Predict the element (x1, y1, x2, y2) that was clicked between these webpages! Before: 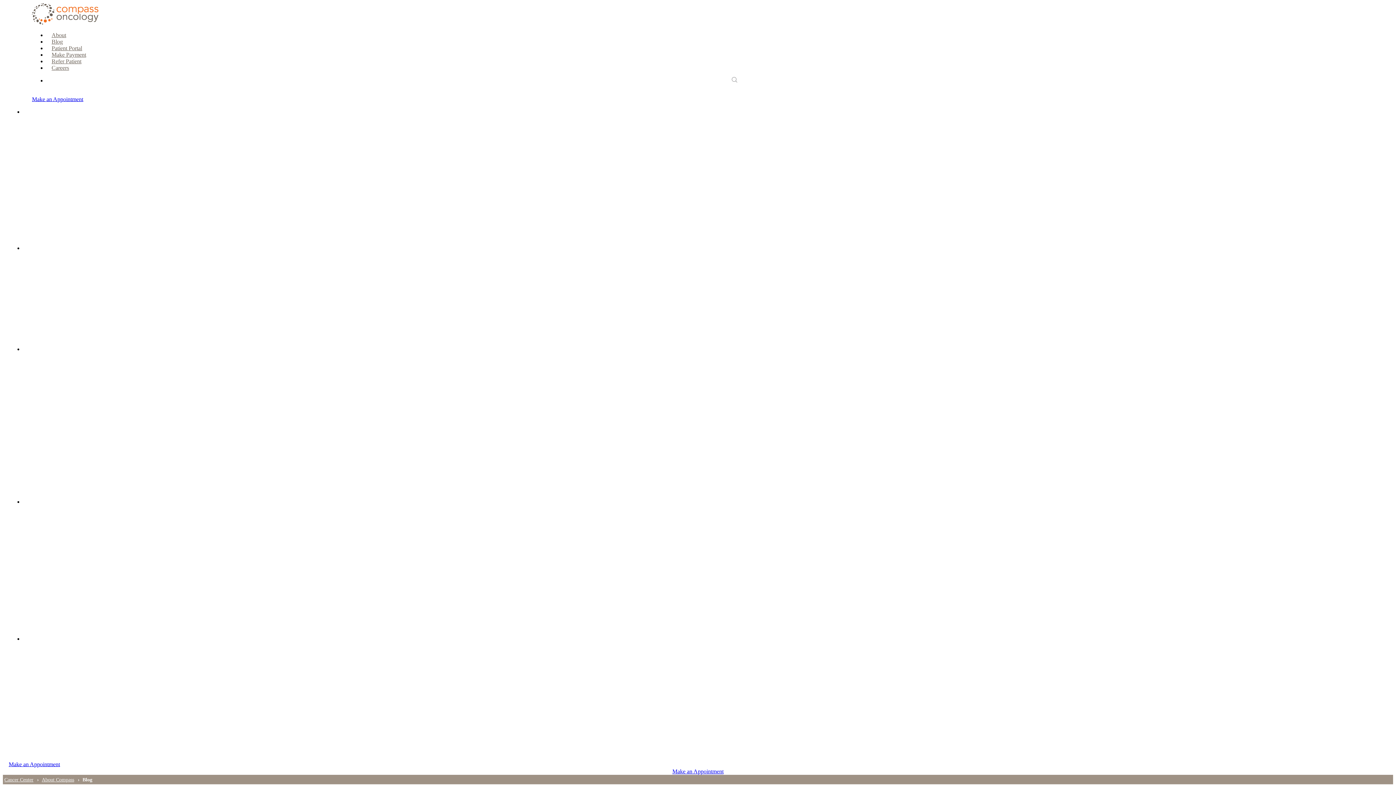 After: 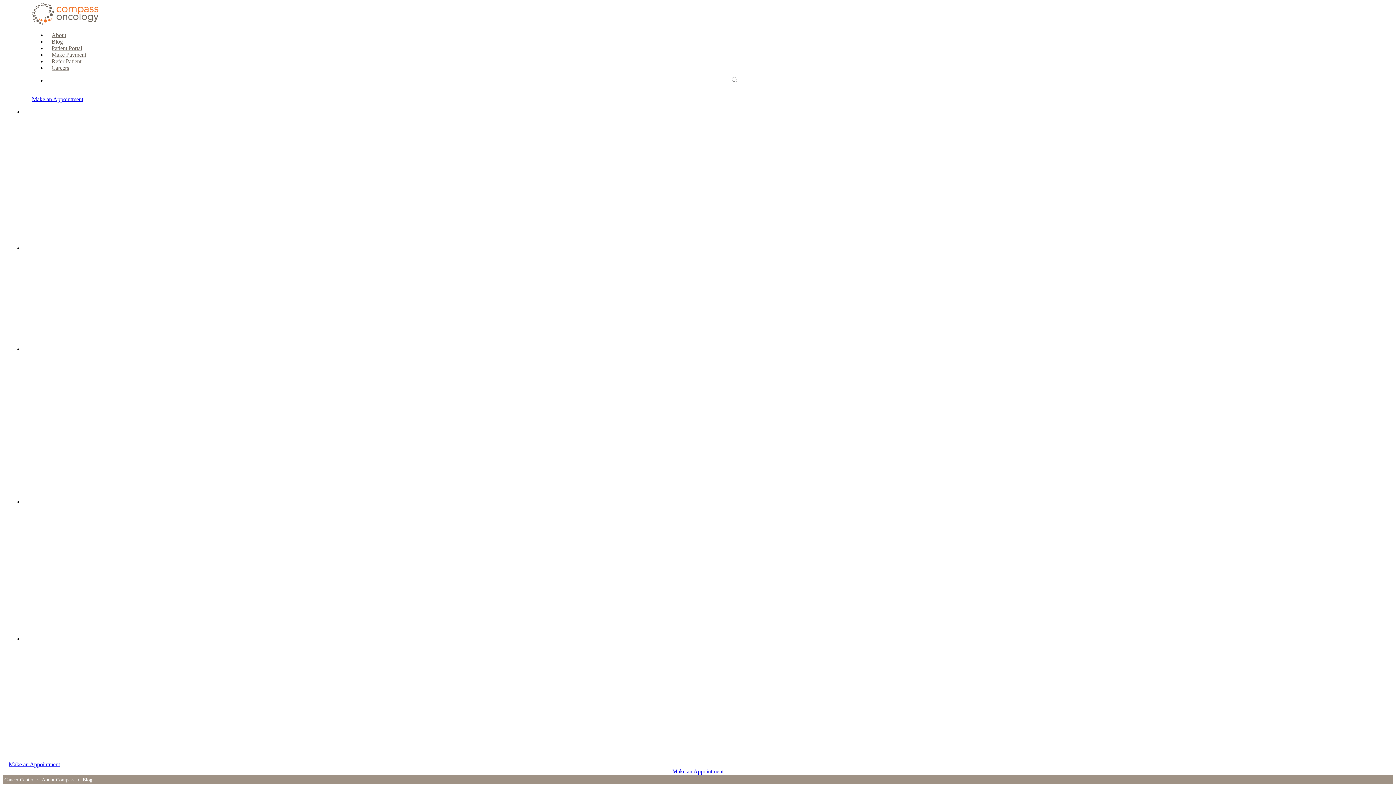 Action: bbox: (32, 96, 83, 102) label: Make an Appointment